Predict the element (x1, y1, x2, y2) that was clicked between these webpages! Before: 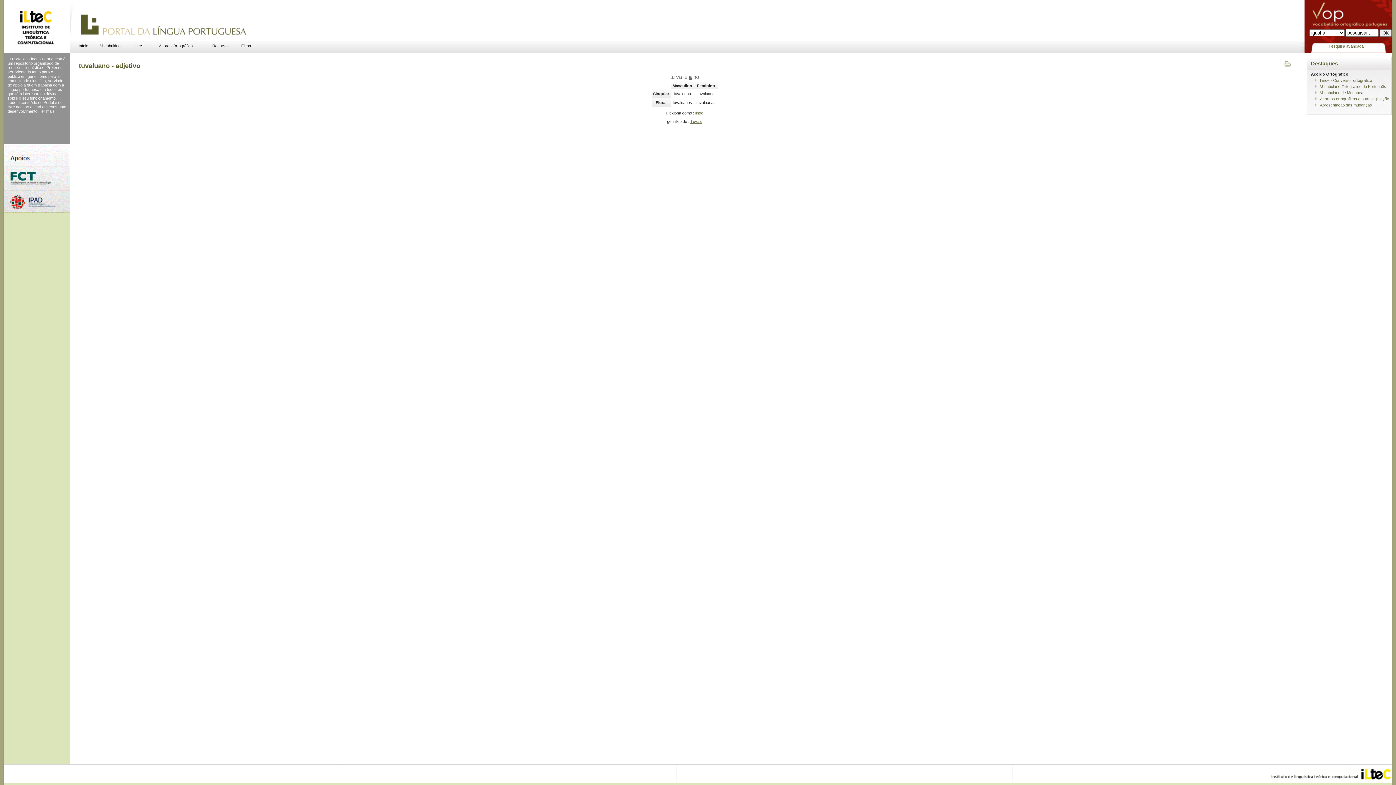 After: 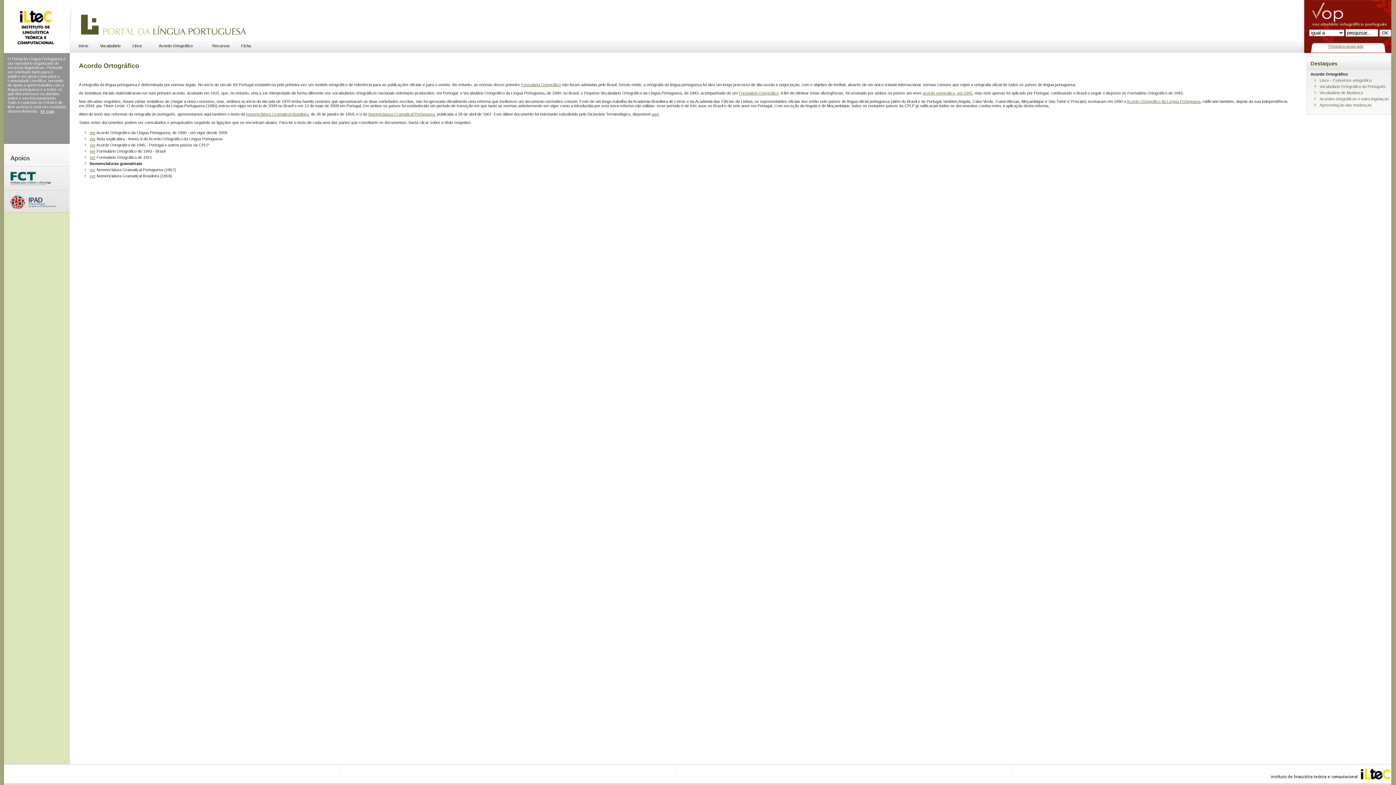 Action: bbox: (146, 43, 204, 48) label: Acordo Ortográfico